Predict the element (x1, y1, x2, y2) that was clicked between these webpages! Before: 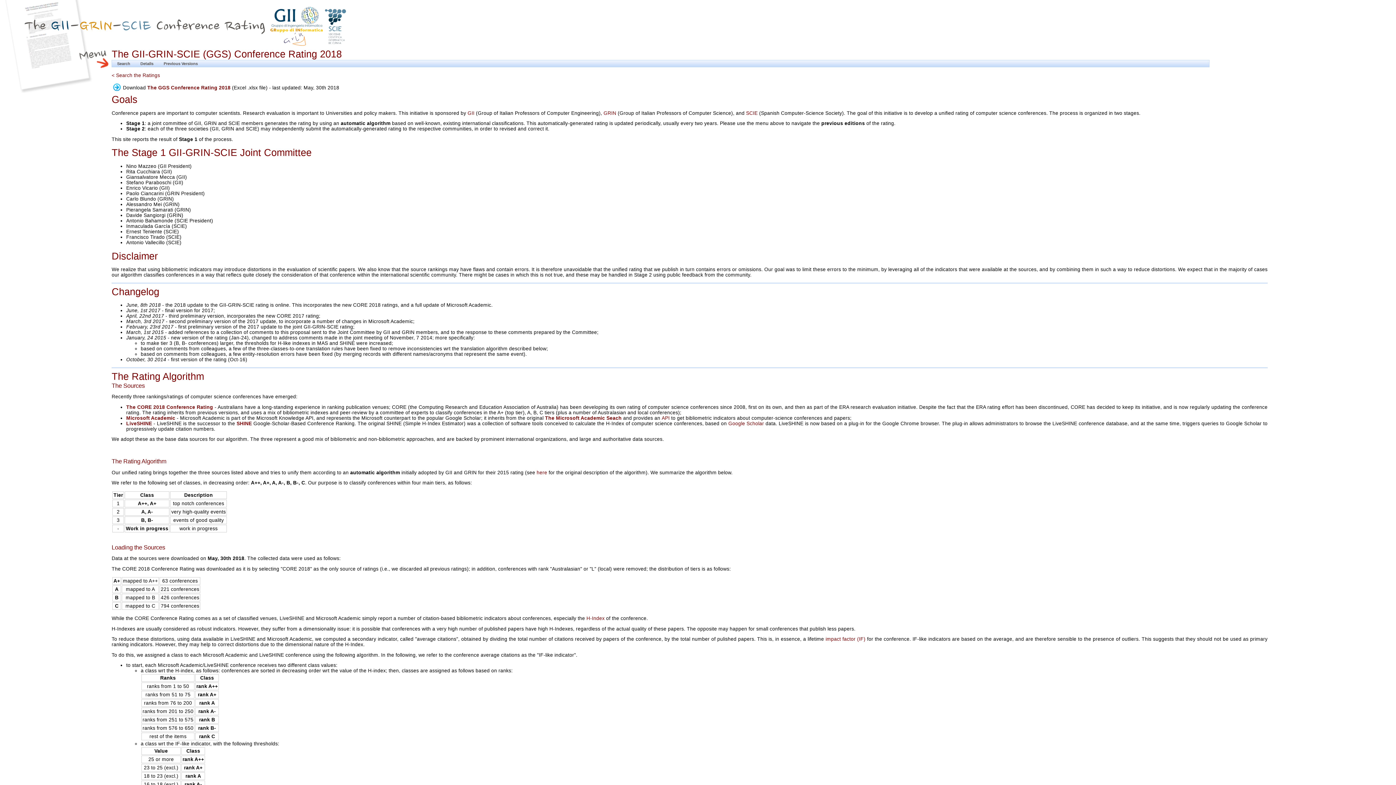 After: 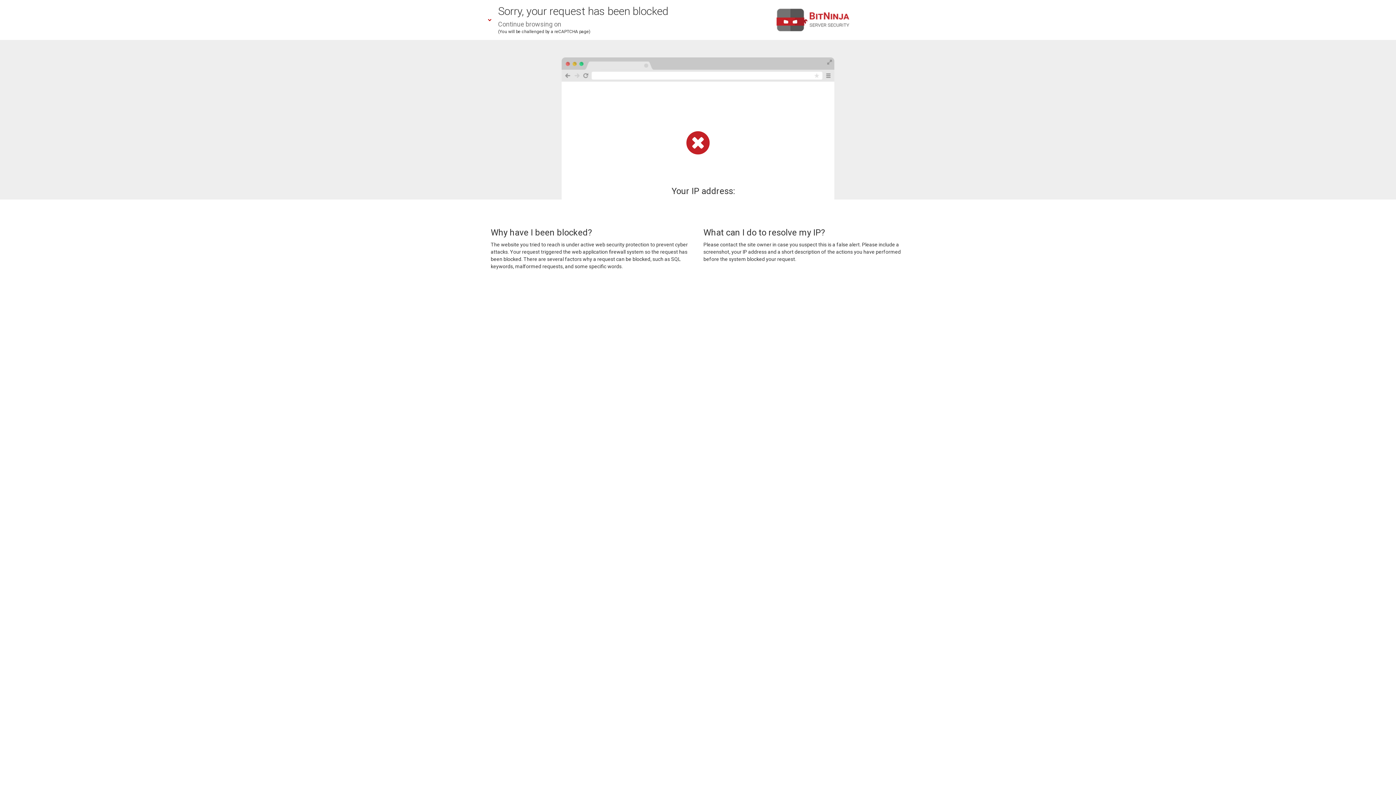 Action: bbox: (603, 110, 616, 115) label: GRIN